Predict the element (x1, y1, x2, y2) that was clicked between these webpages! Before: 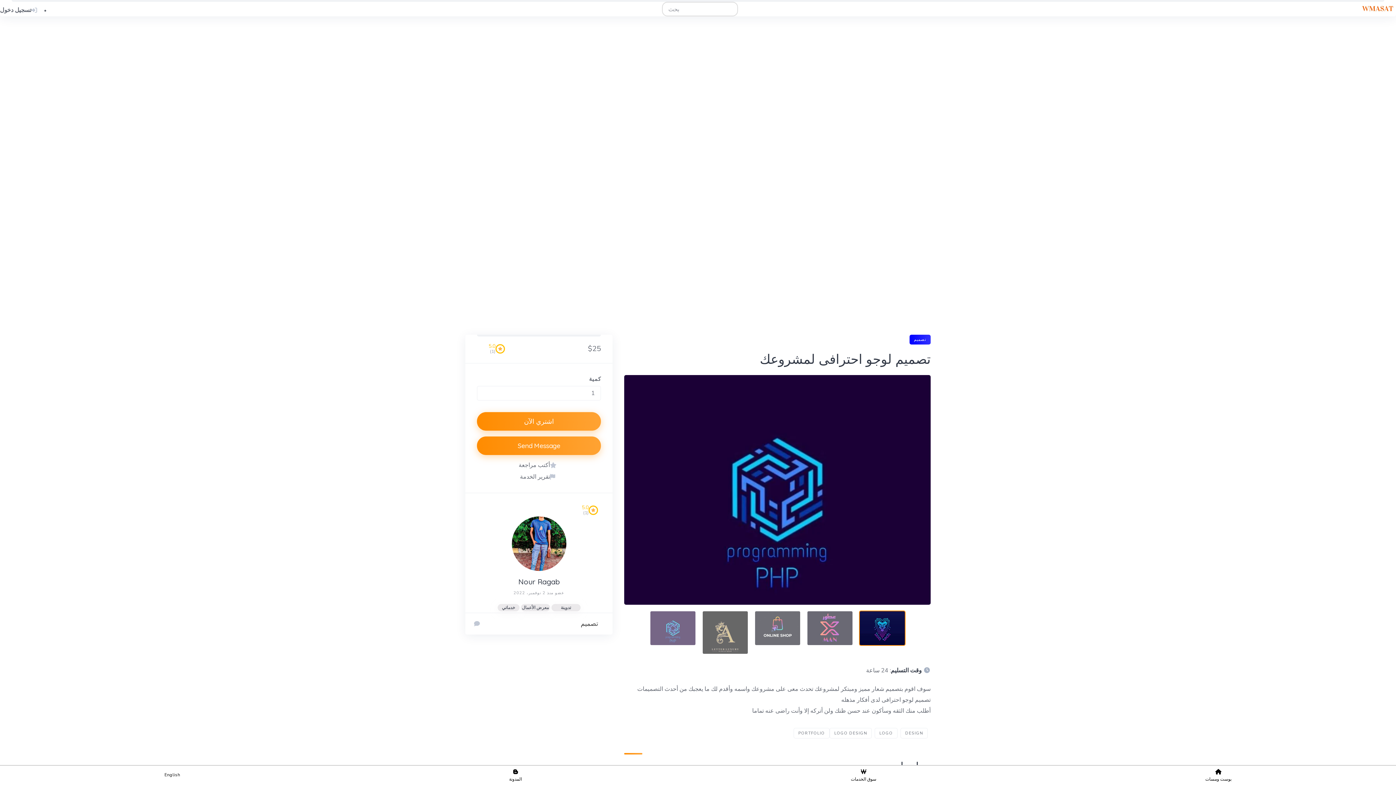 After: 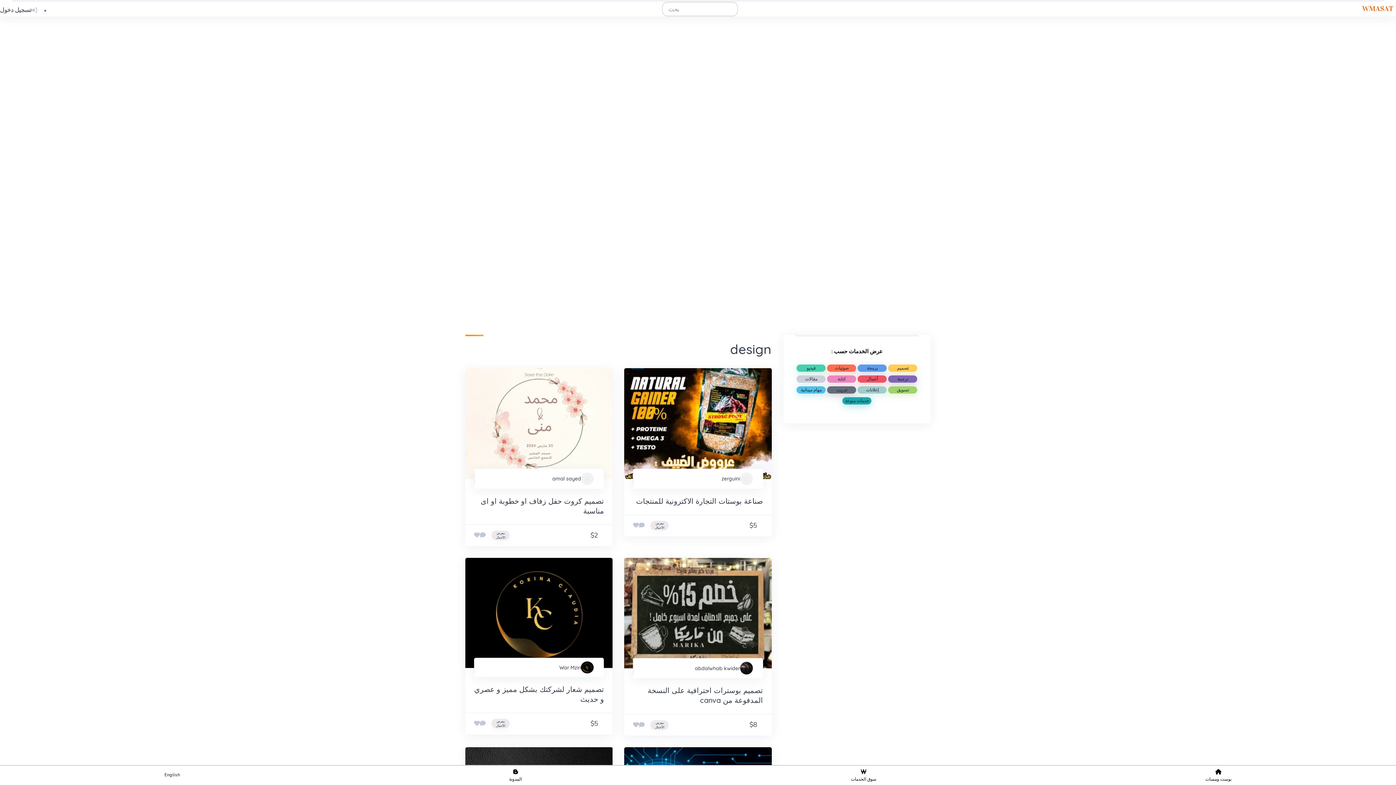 Action: label: DESIGN bbox: (900, 728, 928, 738)